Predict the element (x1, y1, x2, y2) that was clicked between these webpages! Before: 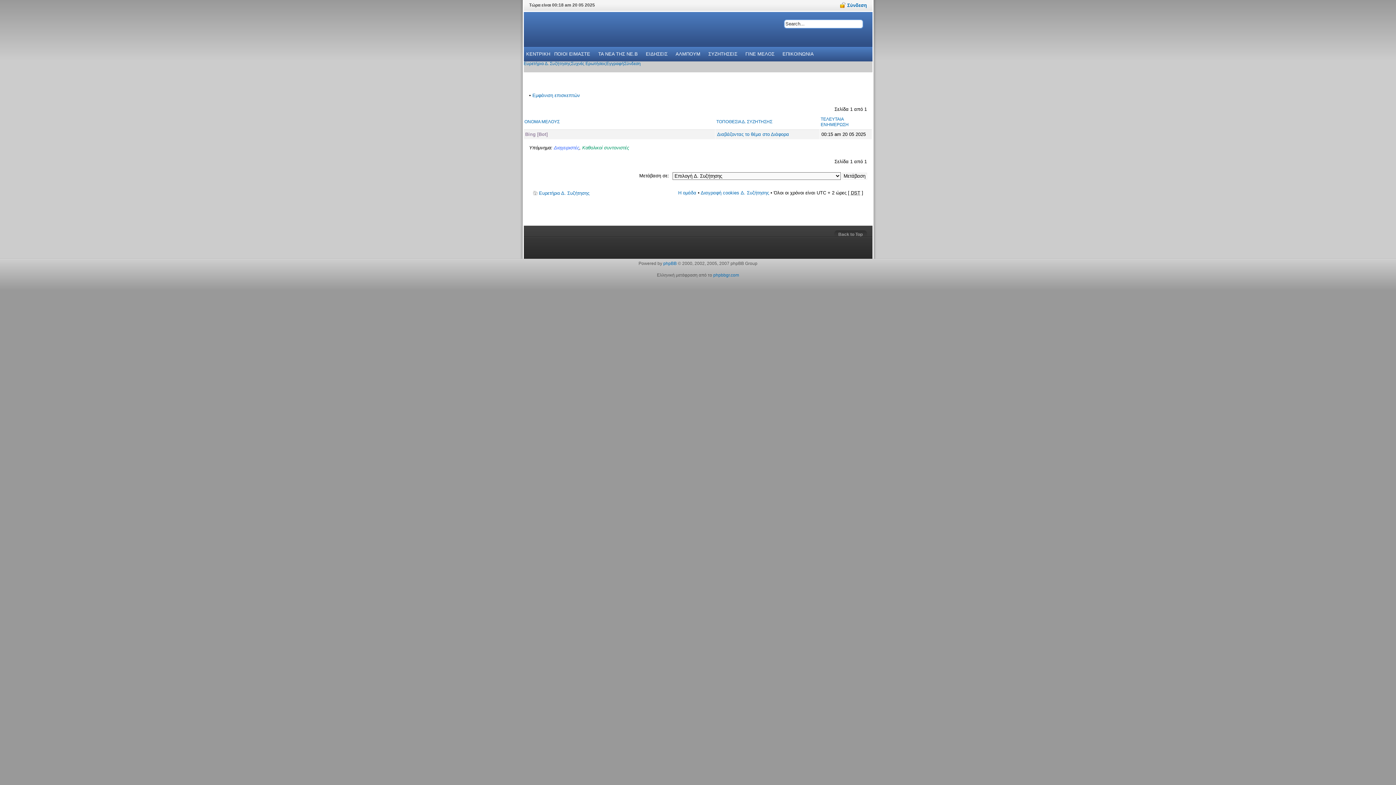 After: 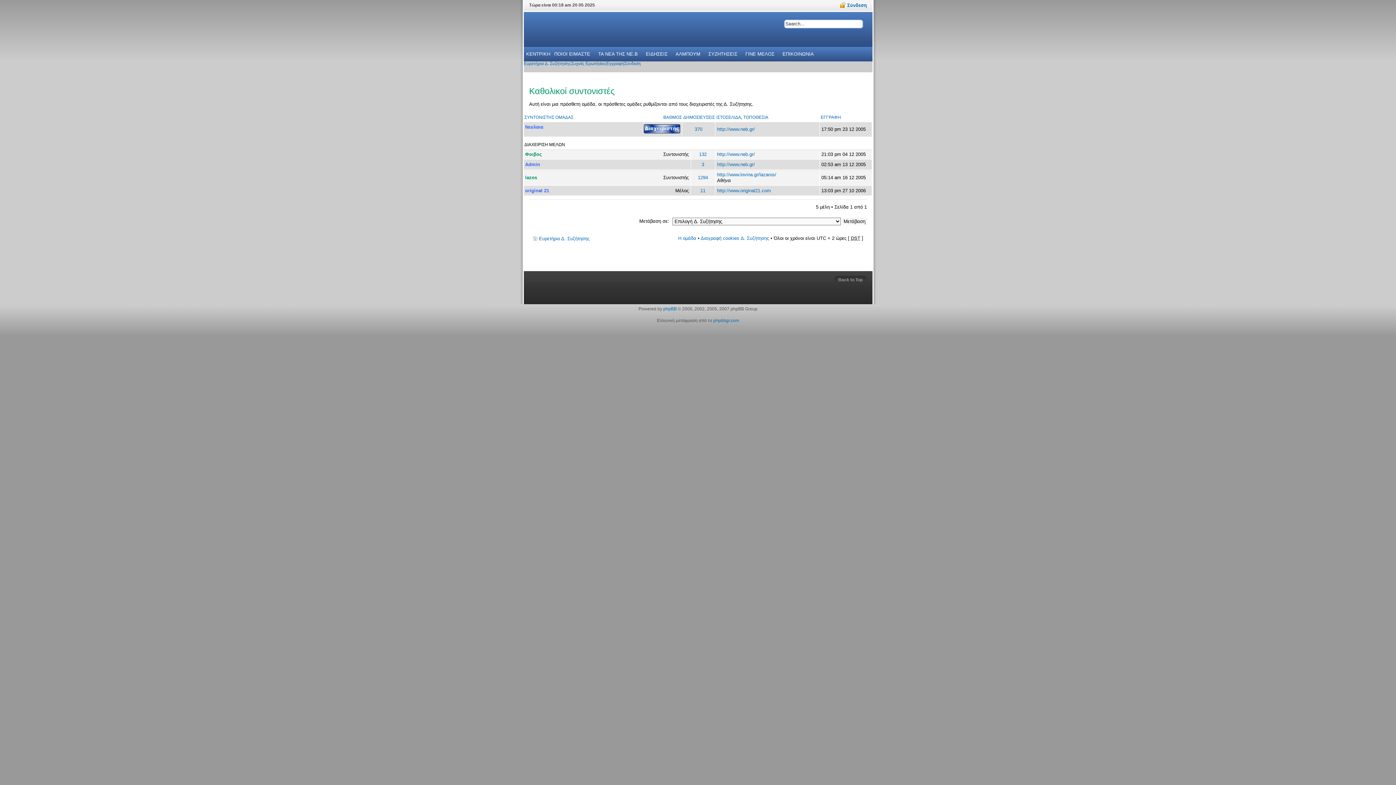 Action: bbox: (582, 145, 629, 150) label: Καθολικοί συντονιστές